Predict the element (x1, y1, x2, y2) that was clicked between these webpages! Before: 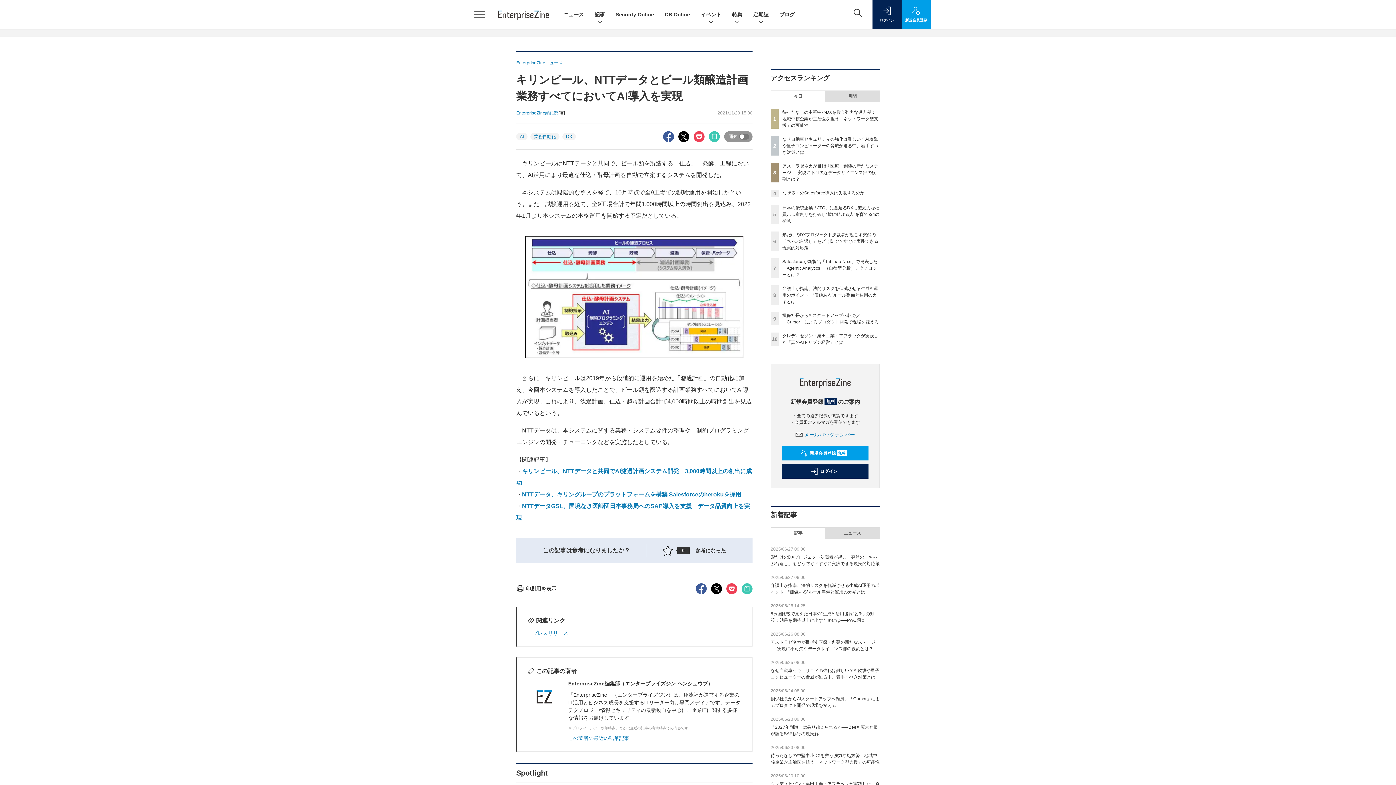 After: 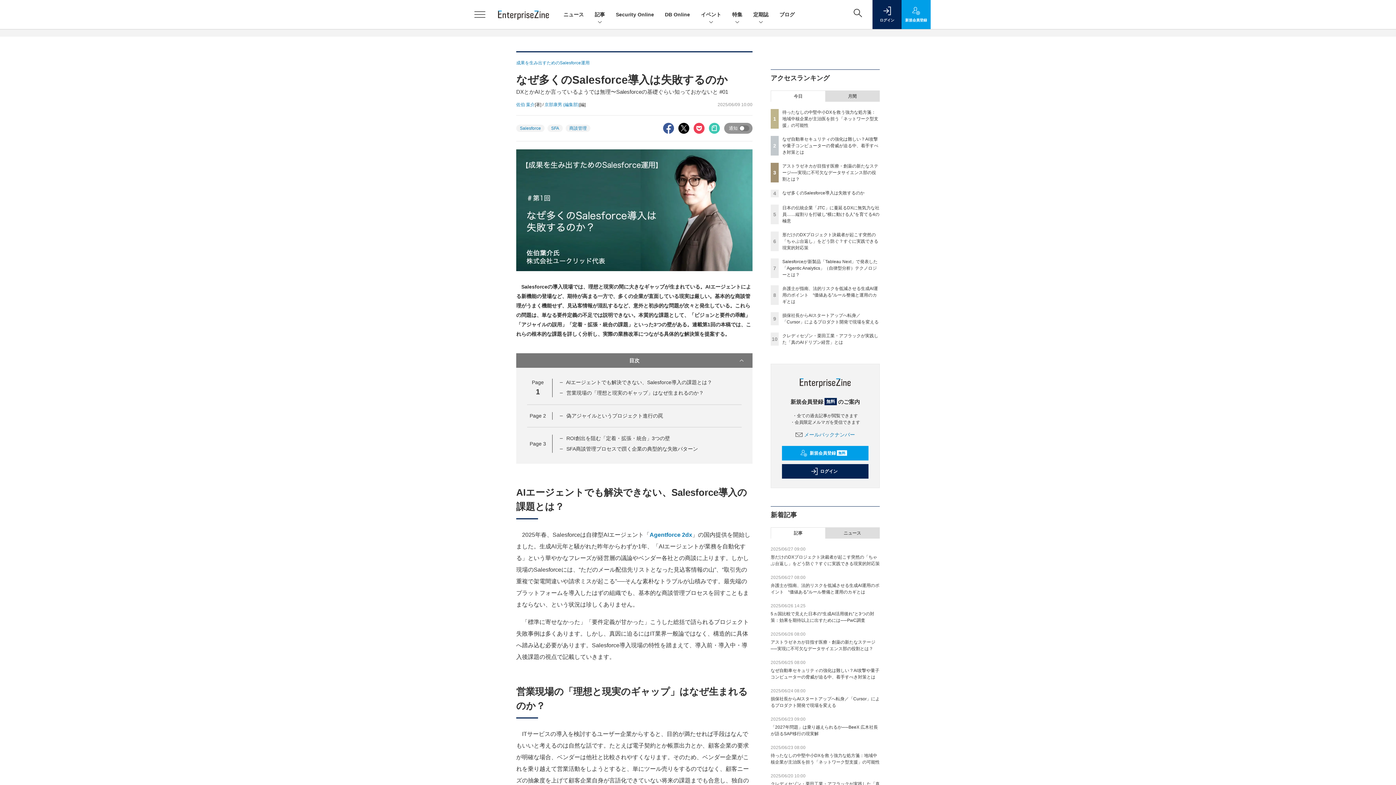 Action: label: なぜ多くのSalesforce導入は失敗するのか bbox: (782, 190, 864, 195)